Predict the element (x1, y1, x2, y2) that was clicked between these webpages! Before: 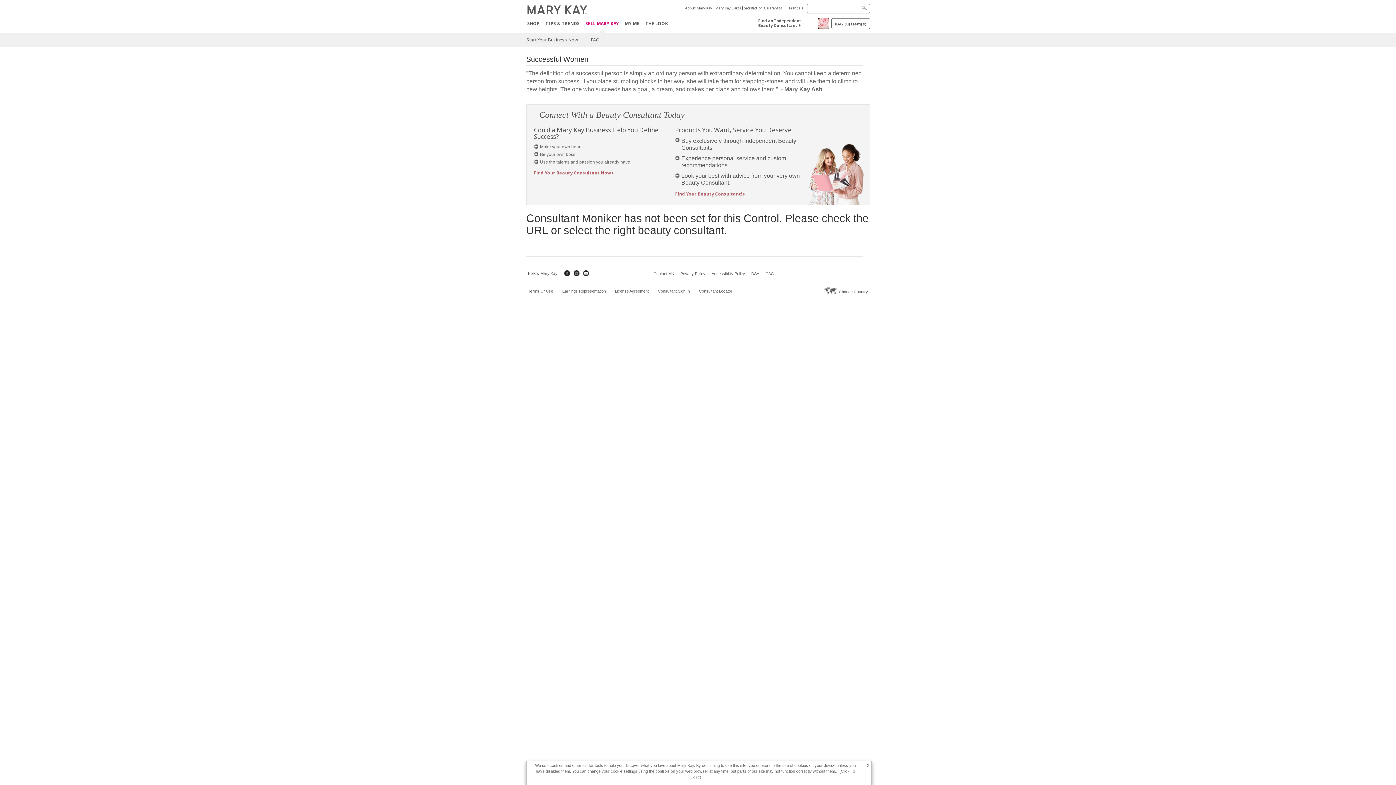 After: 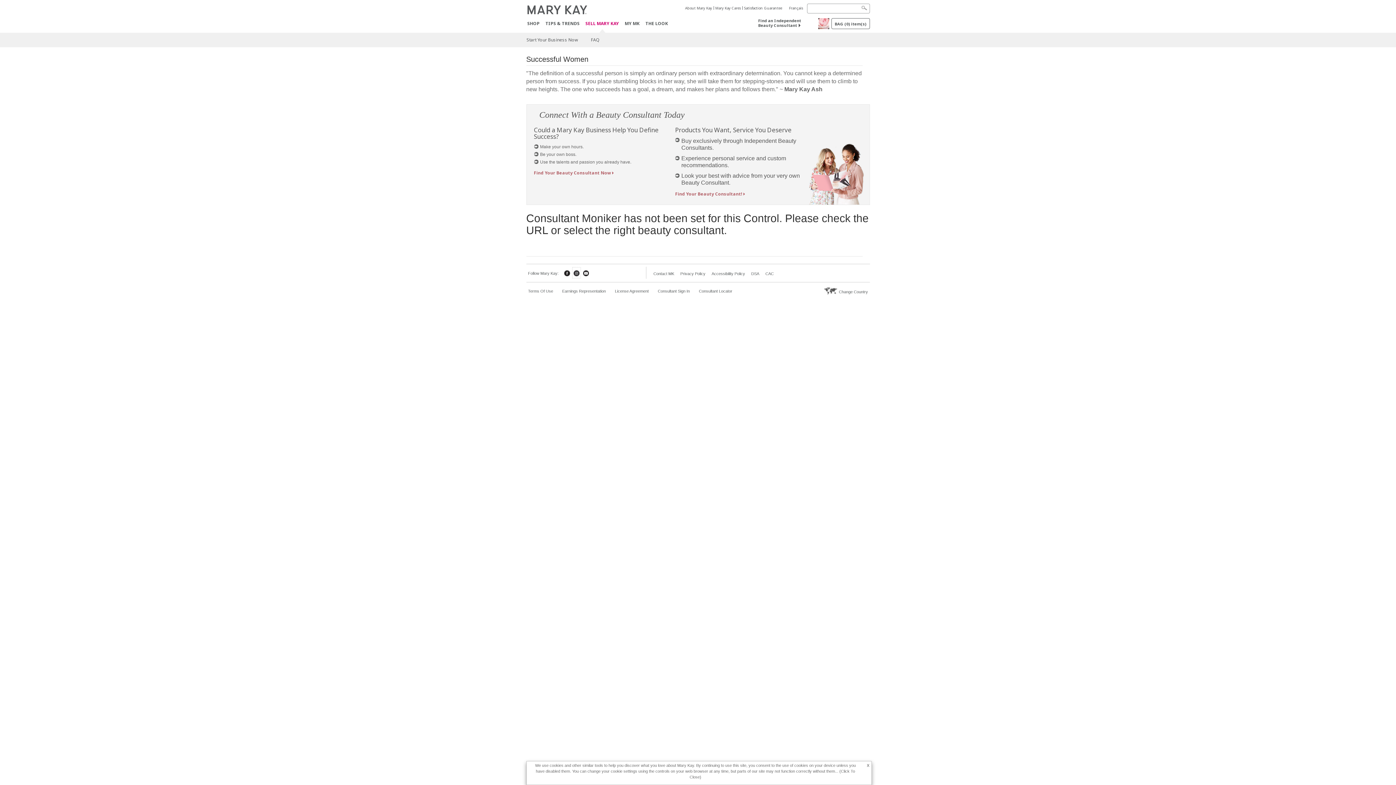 Action: bbox: (571, 266, 581, 278)